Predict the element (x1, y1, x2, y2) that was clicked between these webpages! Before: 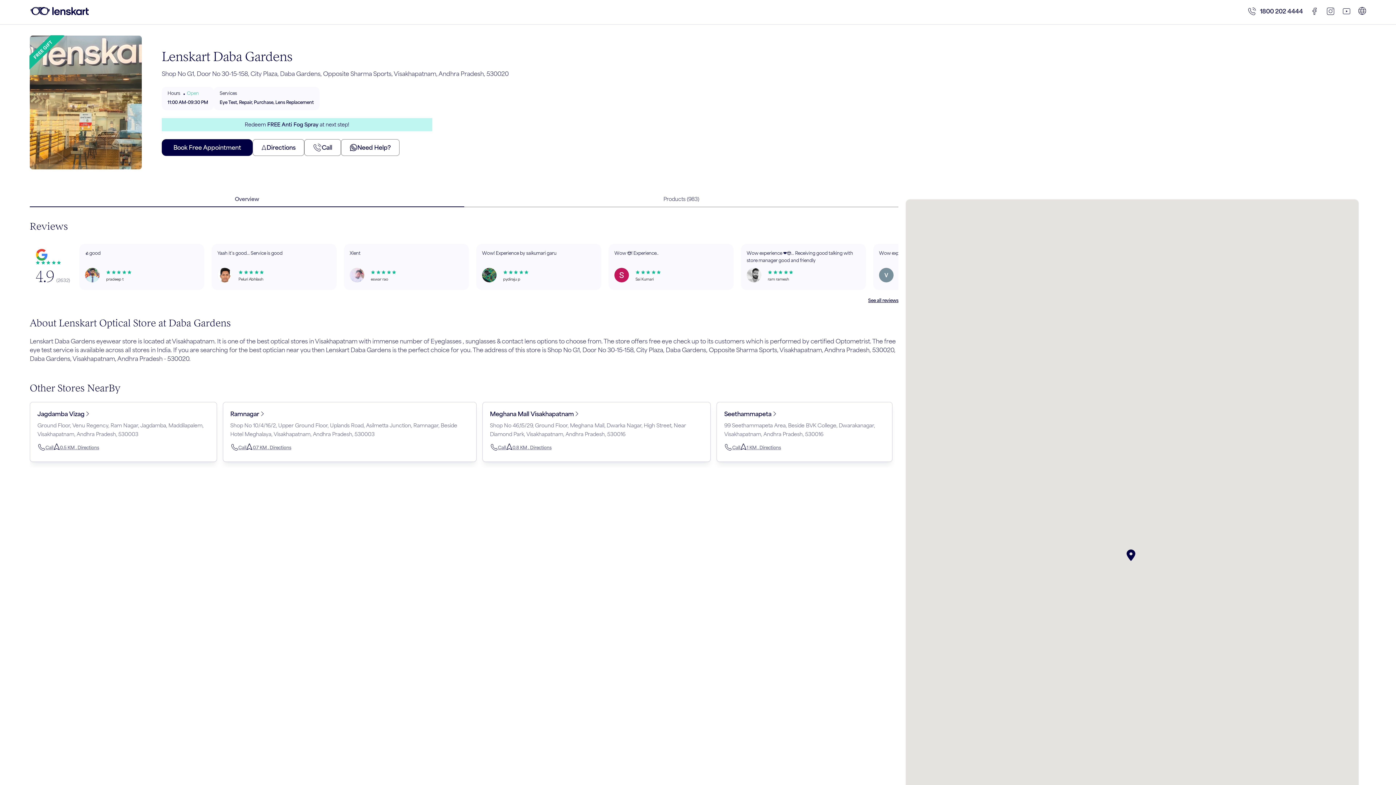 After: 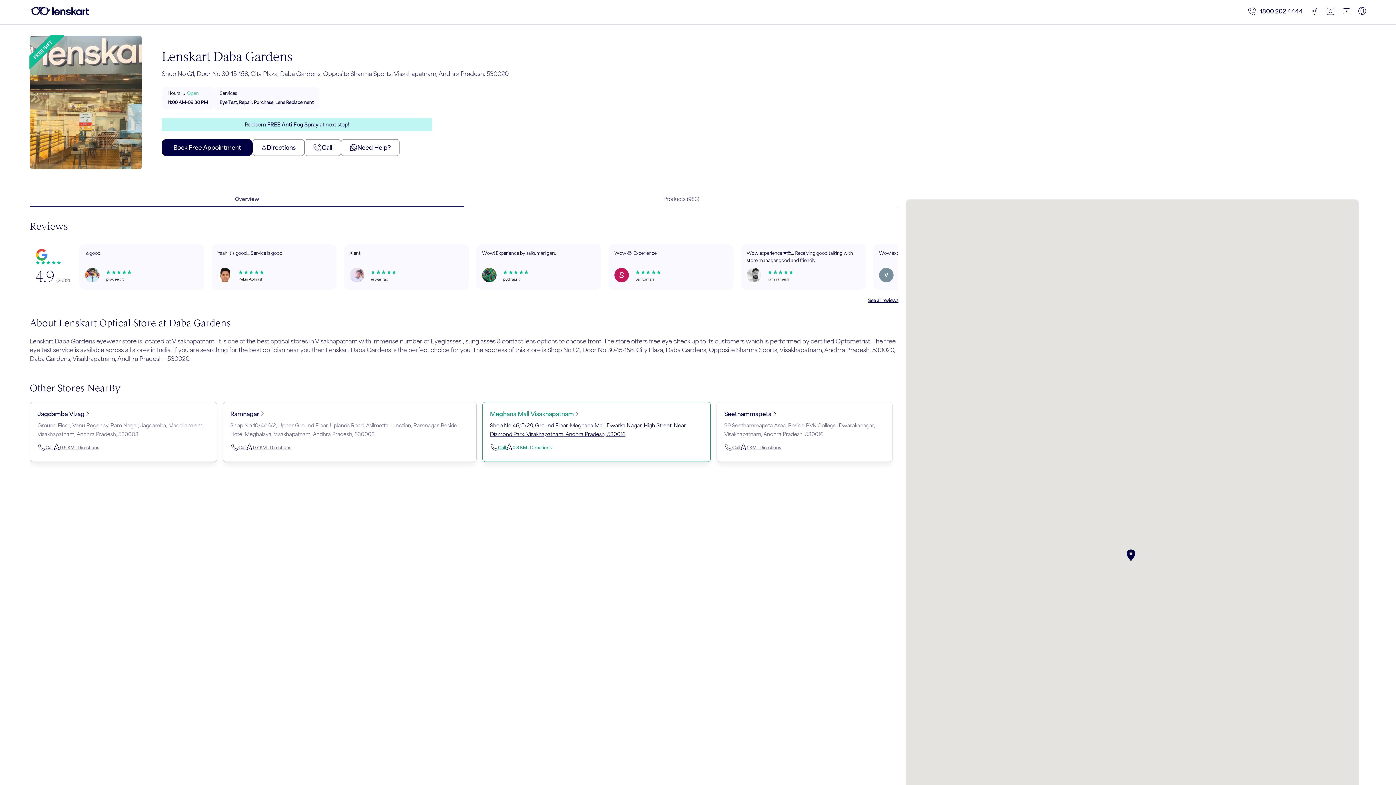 Action: label: 0.8 KM . Directions bbox: (506, 443, 551, 454)